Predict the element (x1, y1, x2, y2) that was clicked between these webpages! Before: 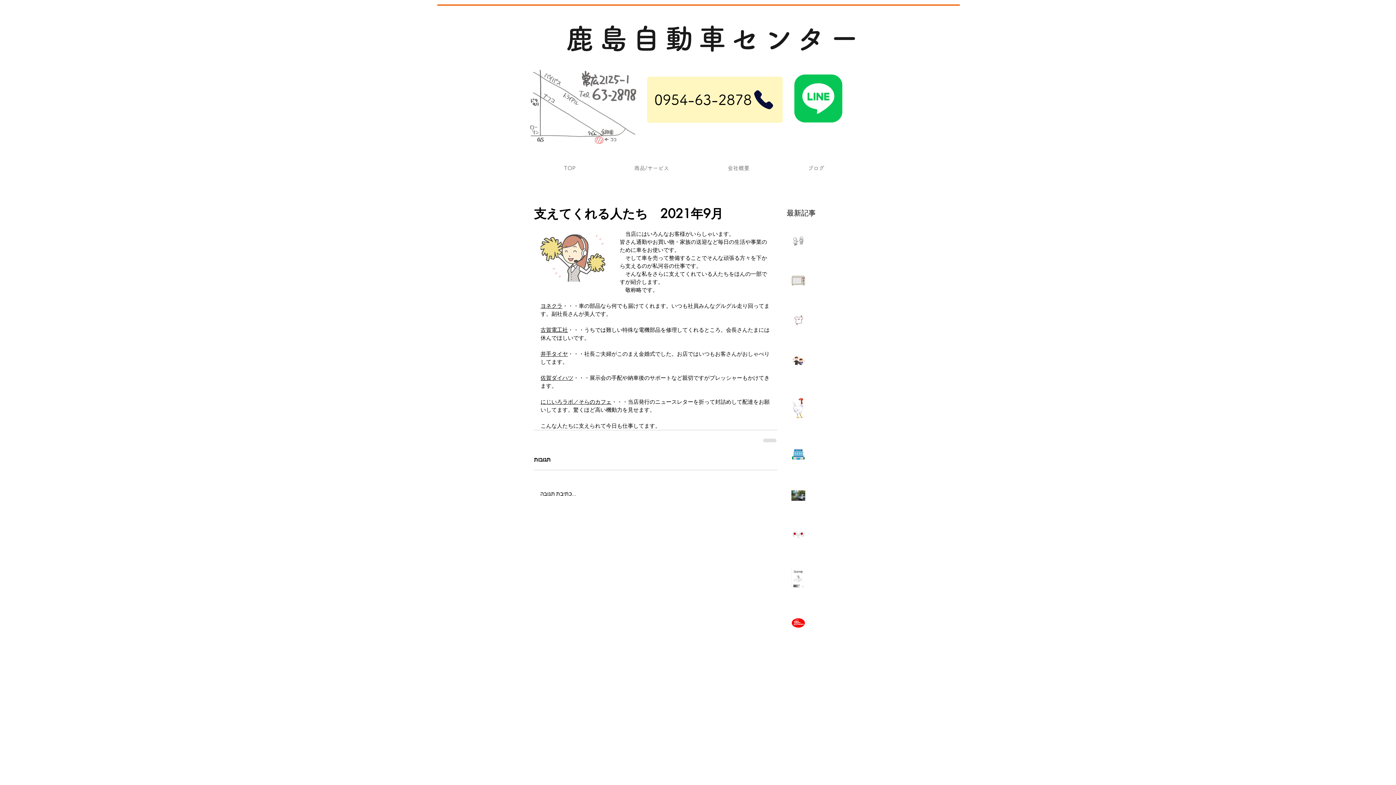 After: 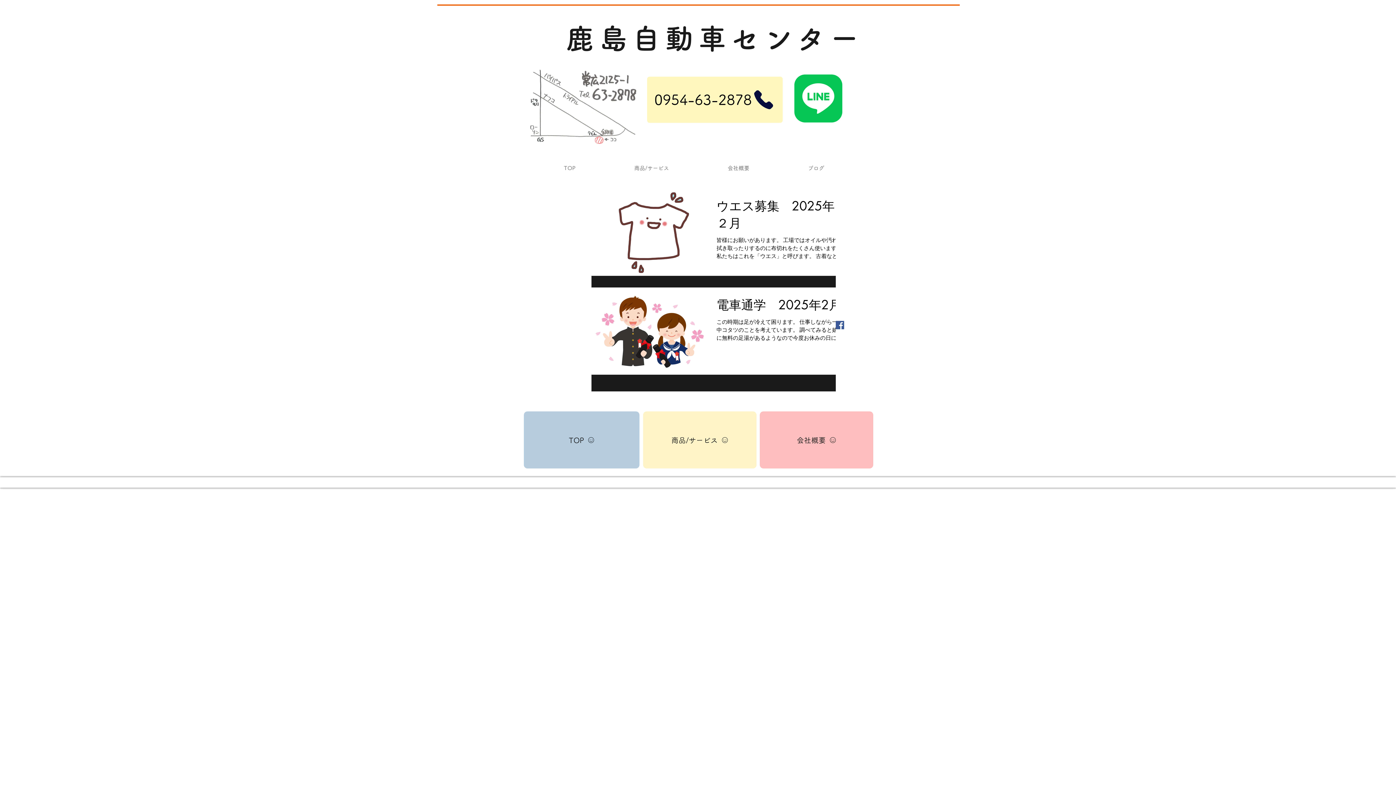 Action: bbox: (785, 745, 861, 753) label: 2025年3月 （2）
2件の記事